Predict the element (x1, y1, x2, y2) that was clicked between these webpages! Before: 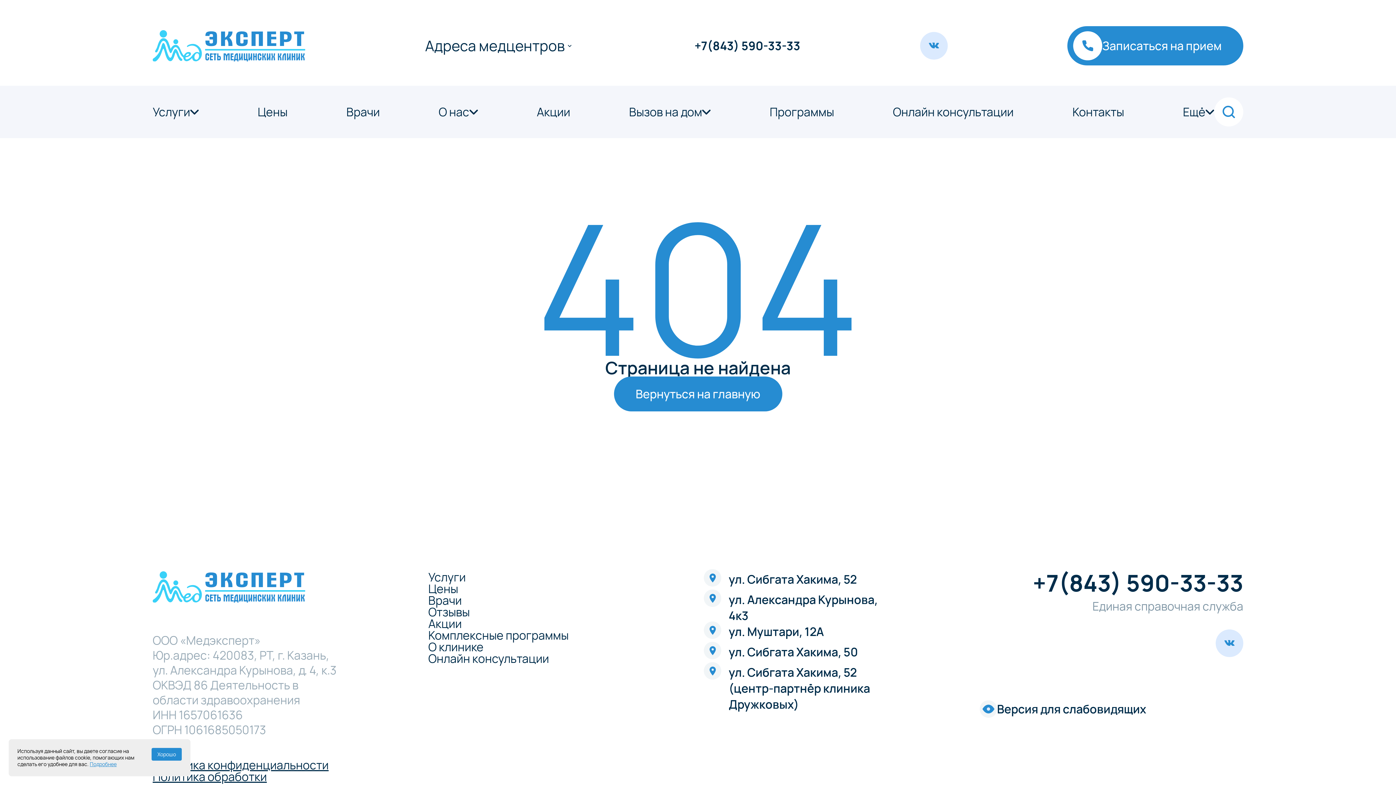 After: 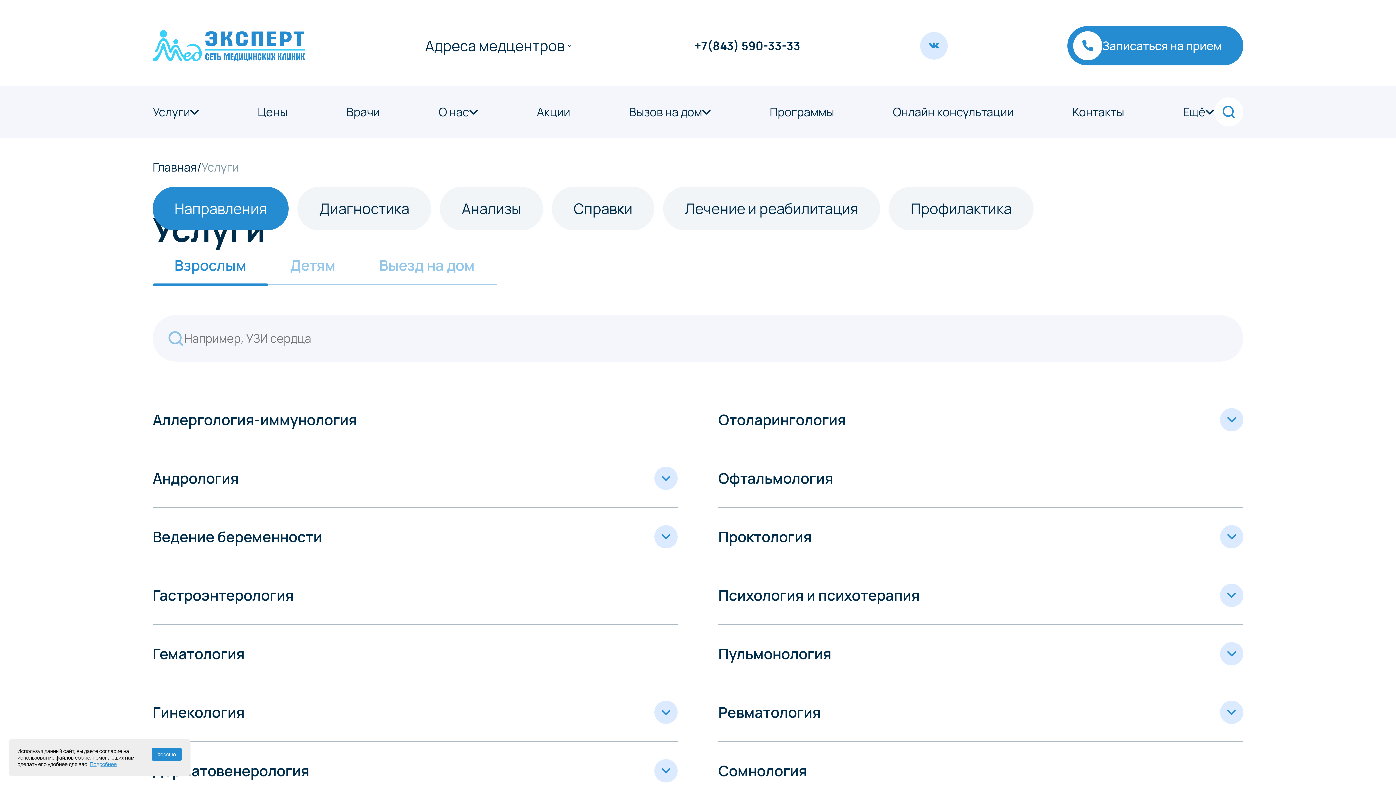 Action: bbox: (428, 571, 616, 583) label: Услуги